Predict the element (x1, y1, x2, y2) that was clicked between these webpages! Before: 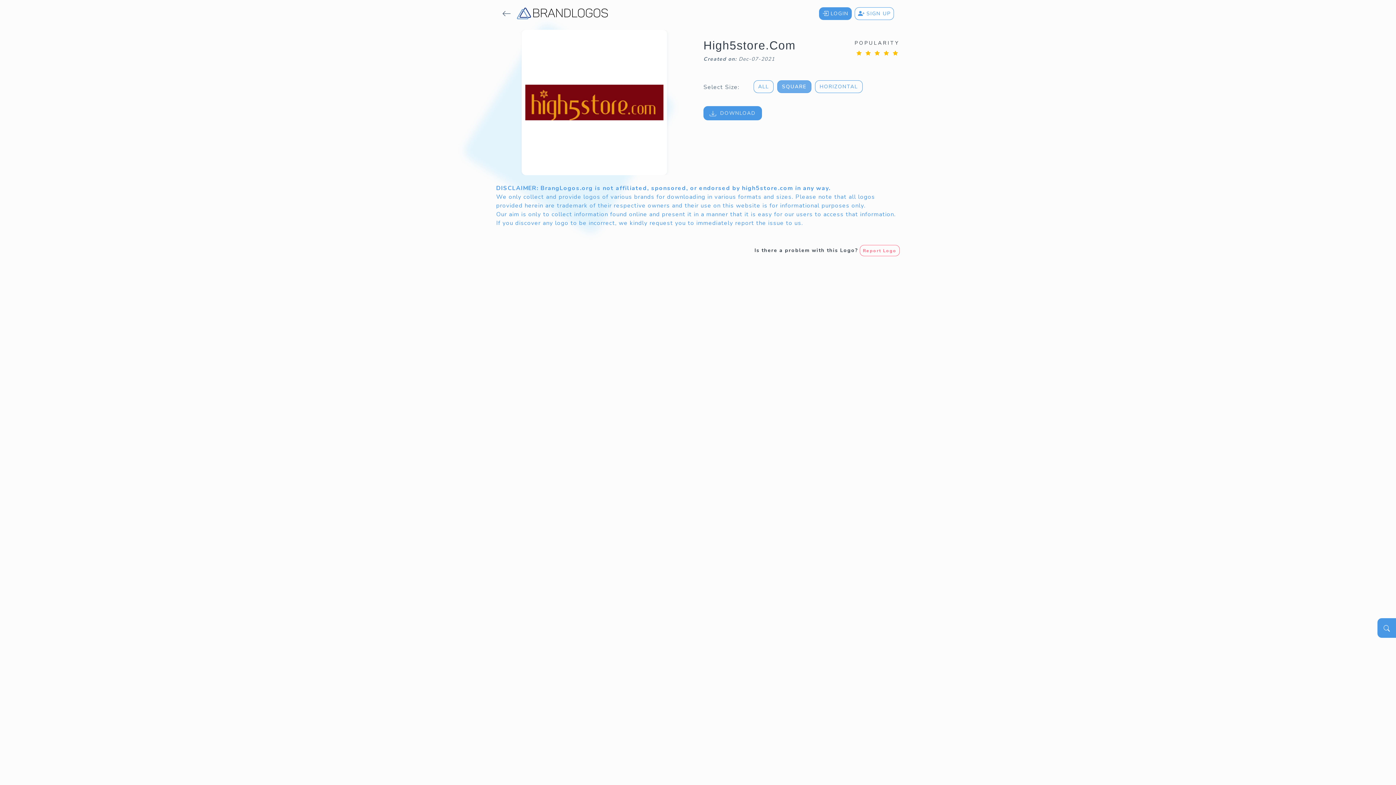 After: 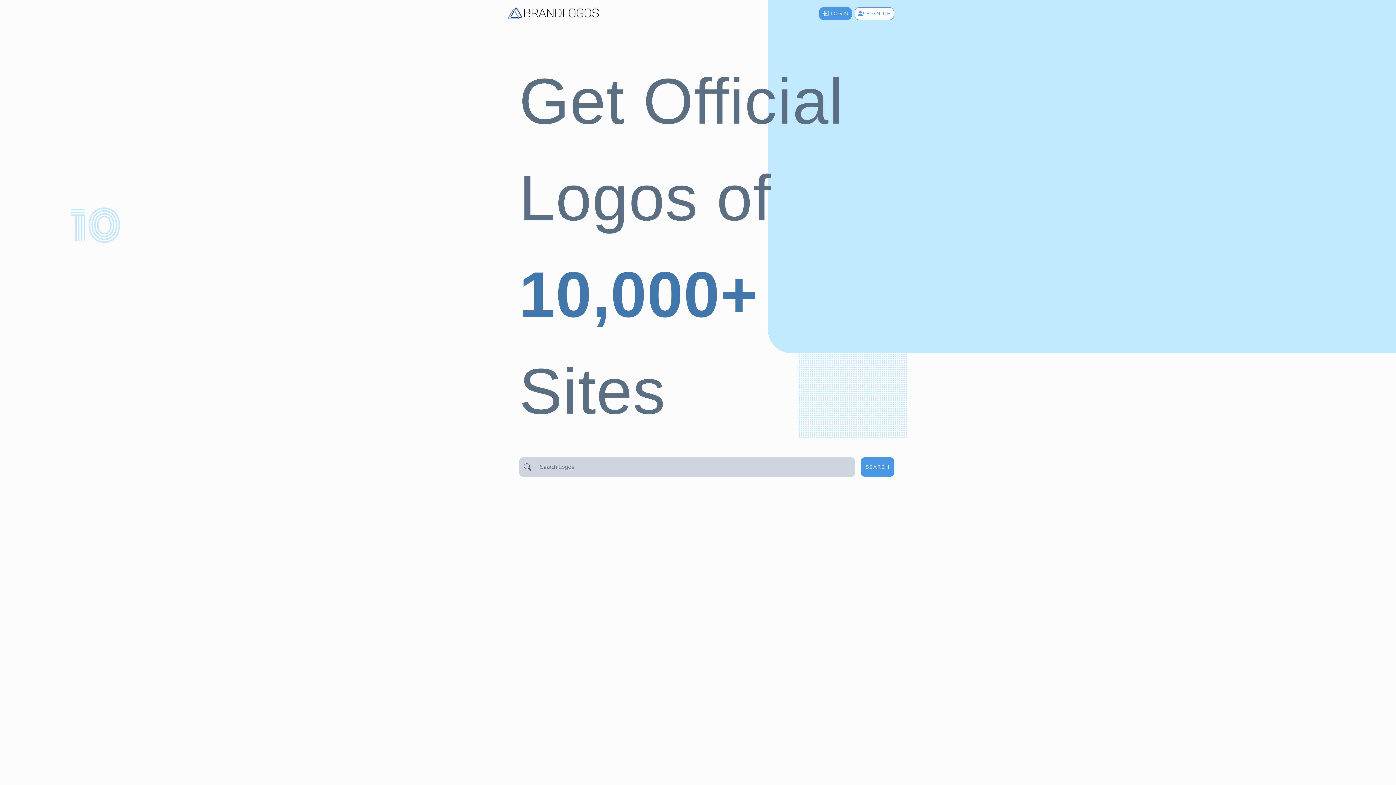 Action: bbox: (502, 6, 511, 20)